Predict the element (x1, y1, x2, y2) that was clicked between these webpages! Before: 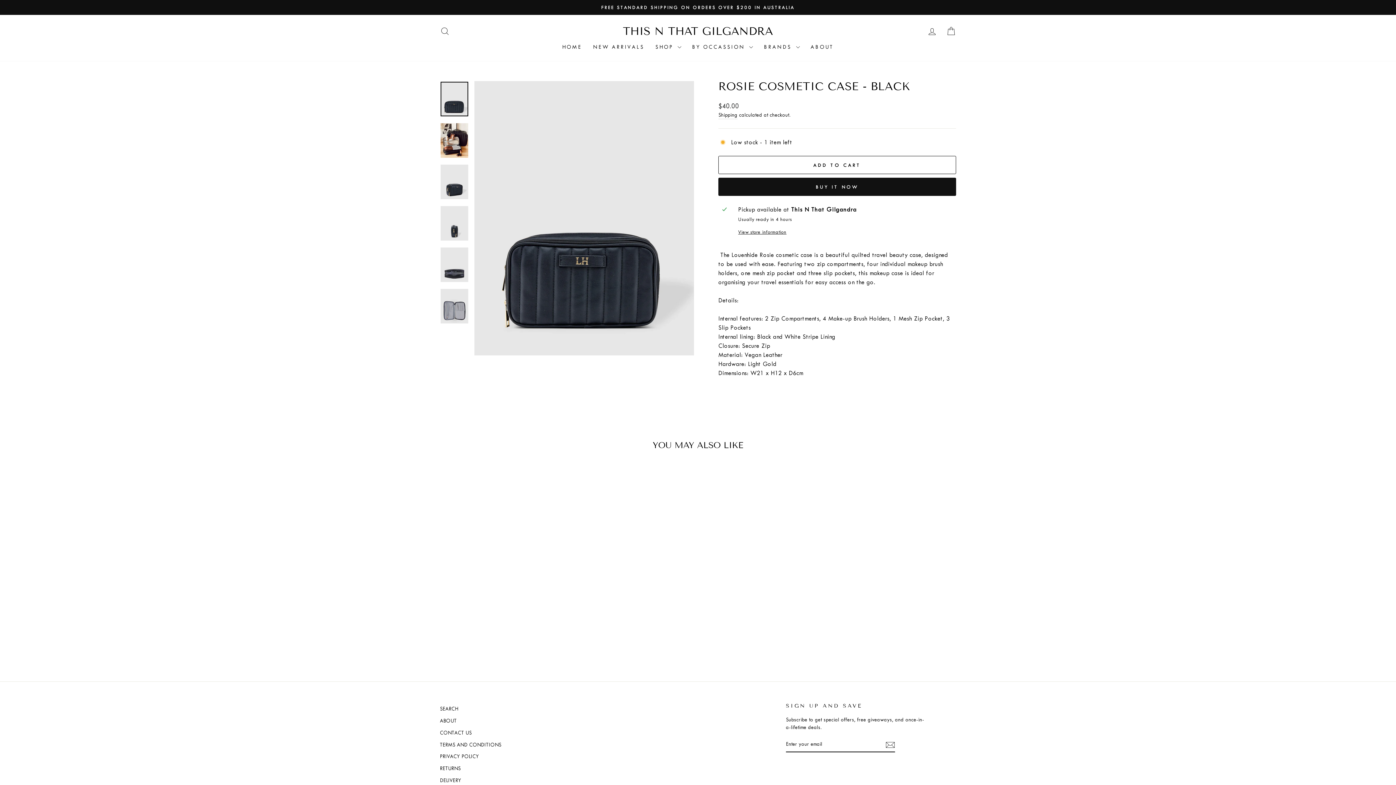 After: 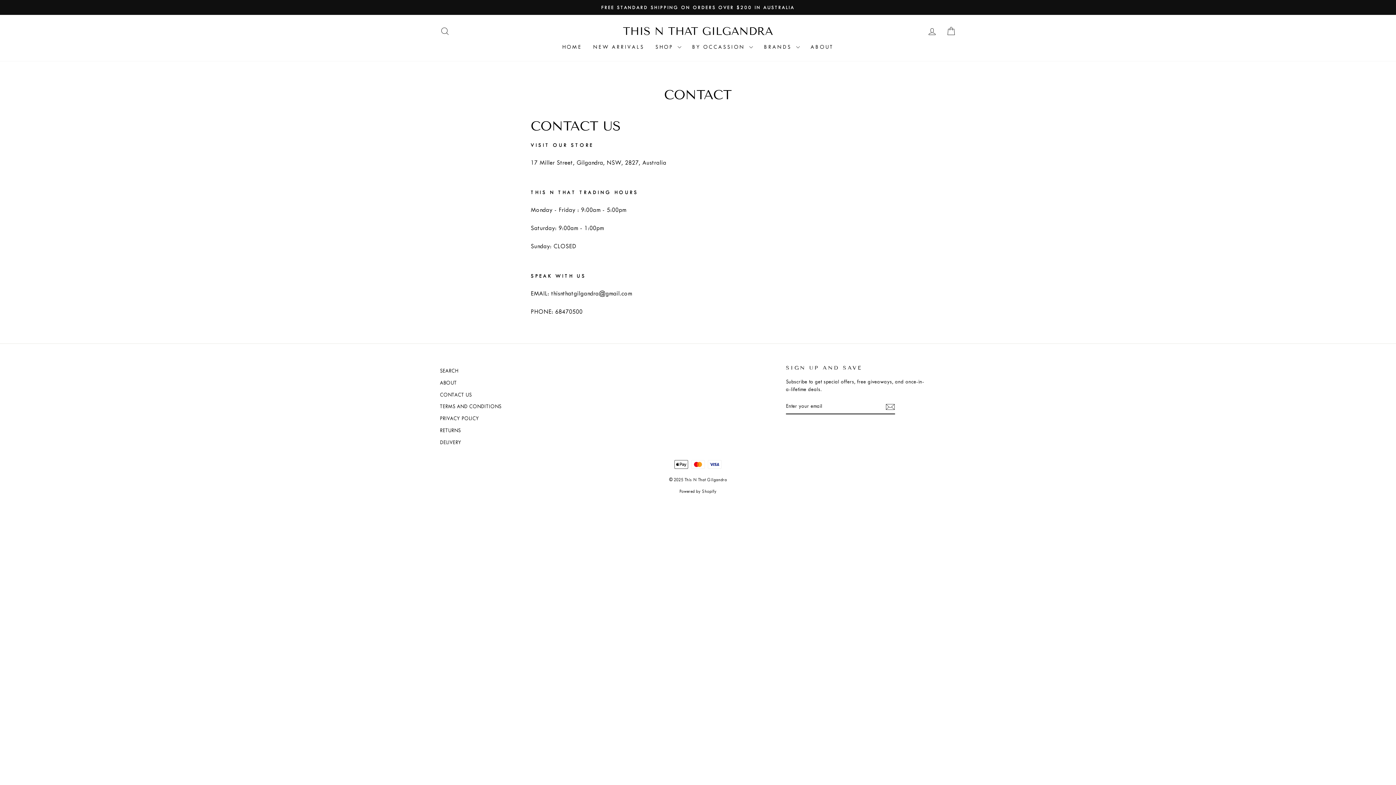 Action: label: CONTACT US bbox: (440, 727, 471, 738)